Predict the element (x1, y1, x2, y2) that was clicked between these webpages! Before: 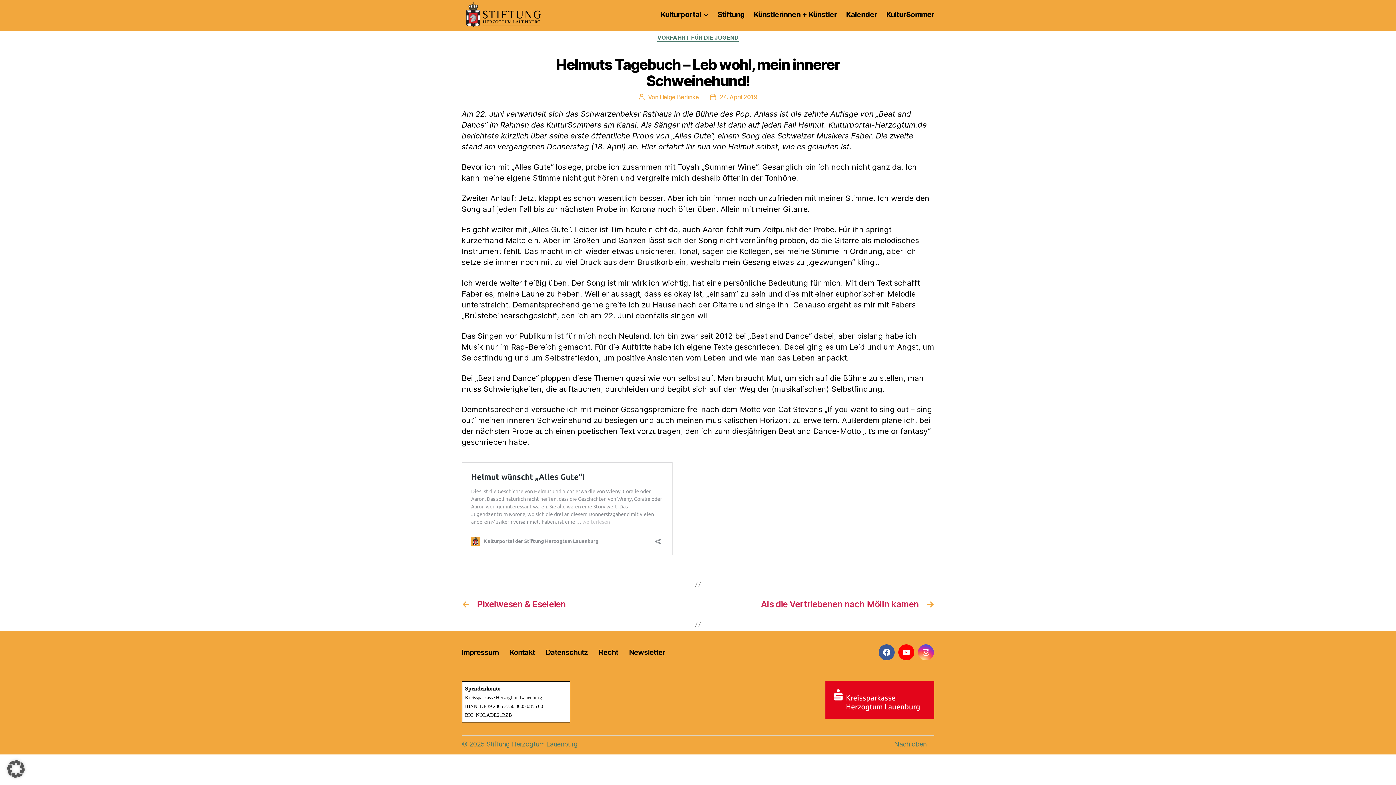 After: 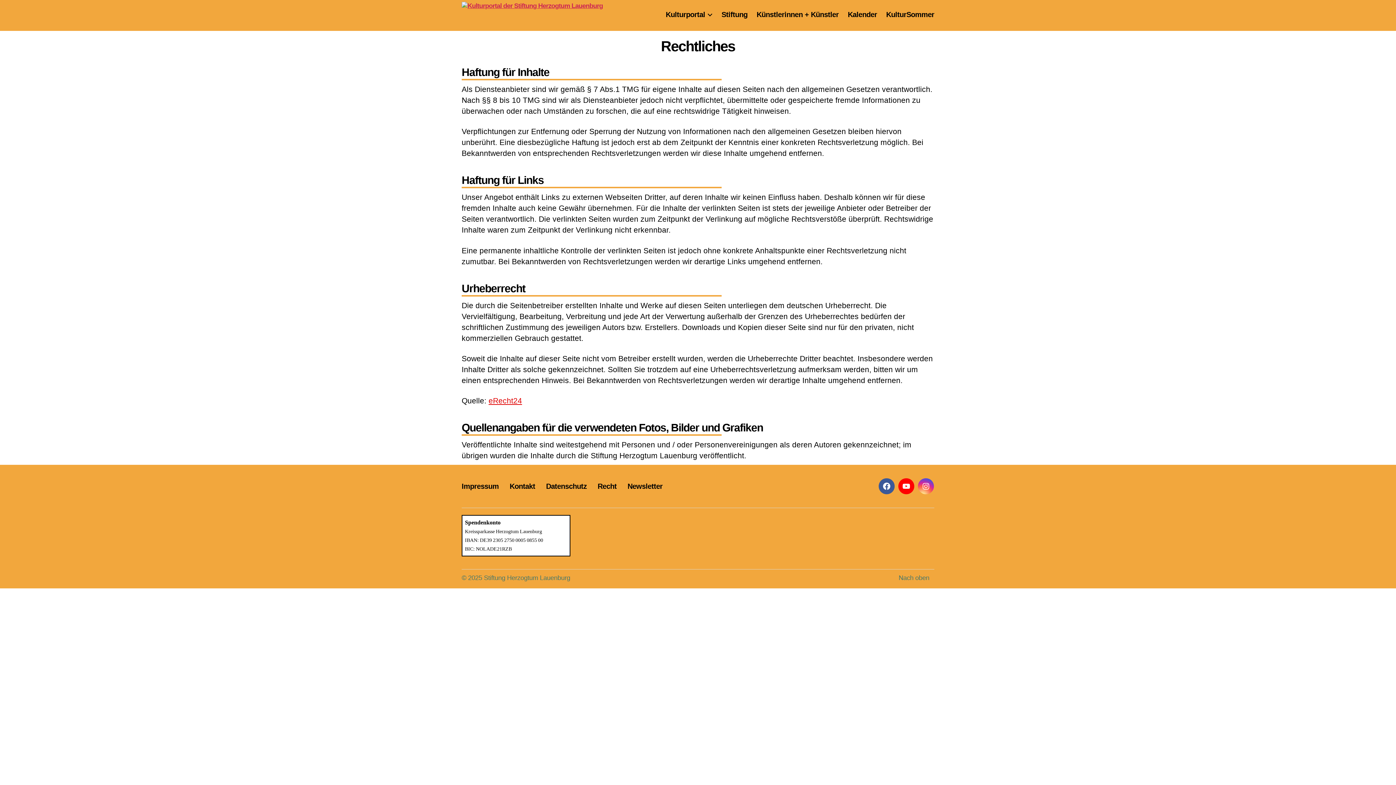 Action: label: Recht bbox: (598, 648, 618, 657)